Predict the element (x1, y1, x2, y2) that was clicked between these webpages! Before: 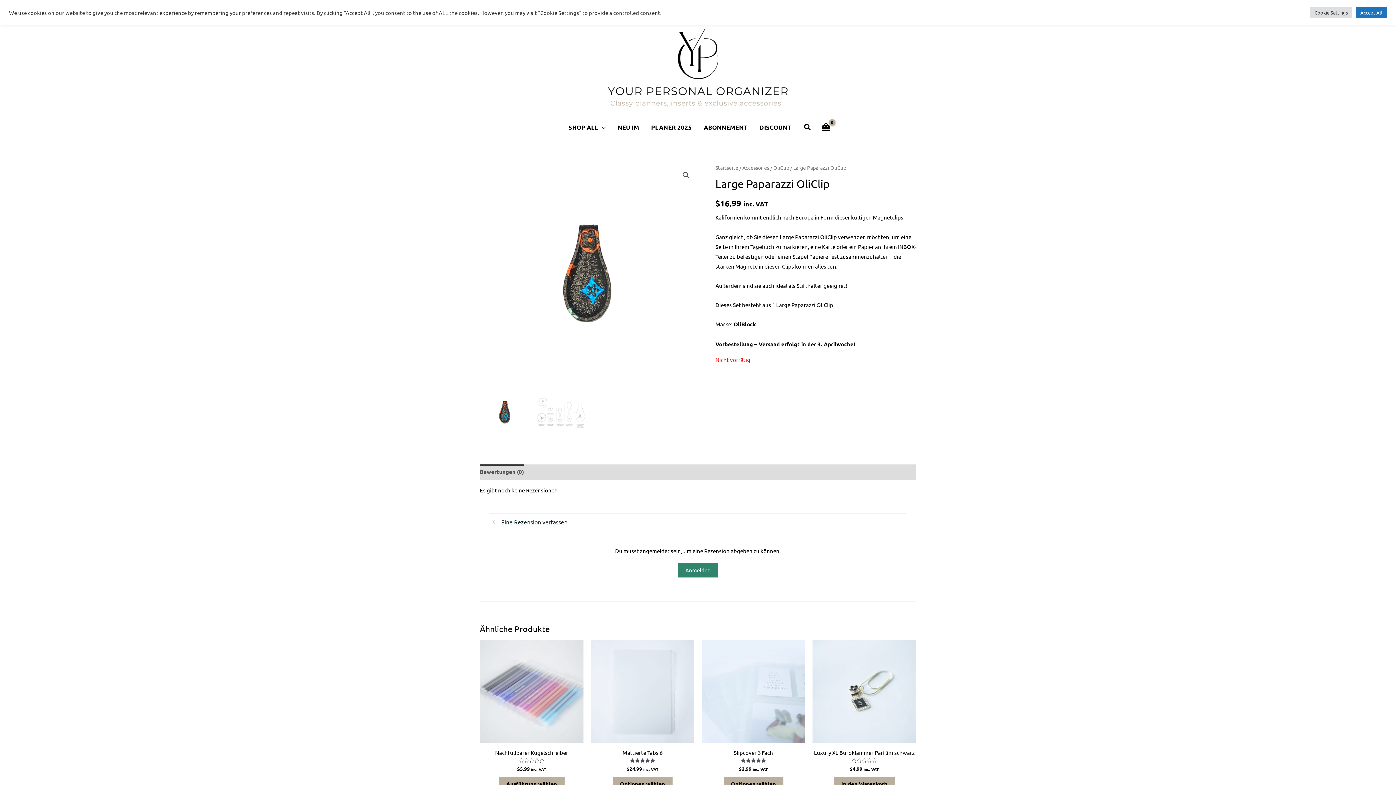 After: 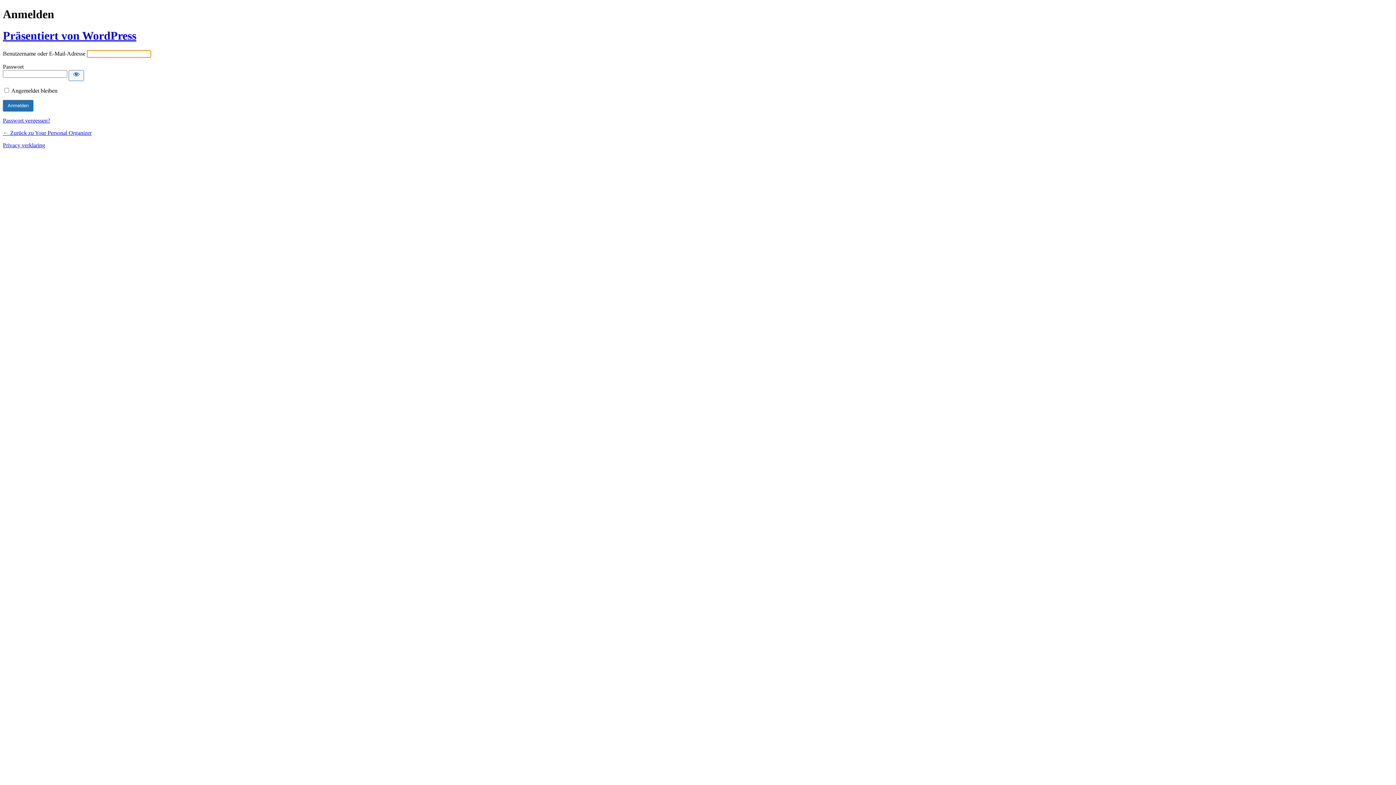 Action: label: Anmelden bbox: (678, 563, 718, 577)